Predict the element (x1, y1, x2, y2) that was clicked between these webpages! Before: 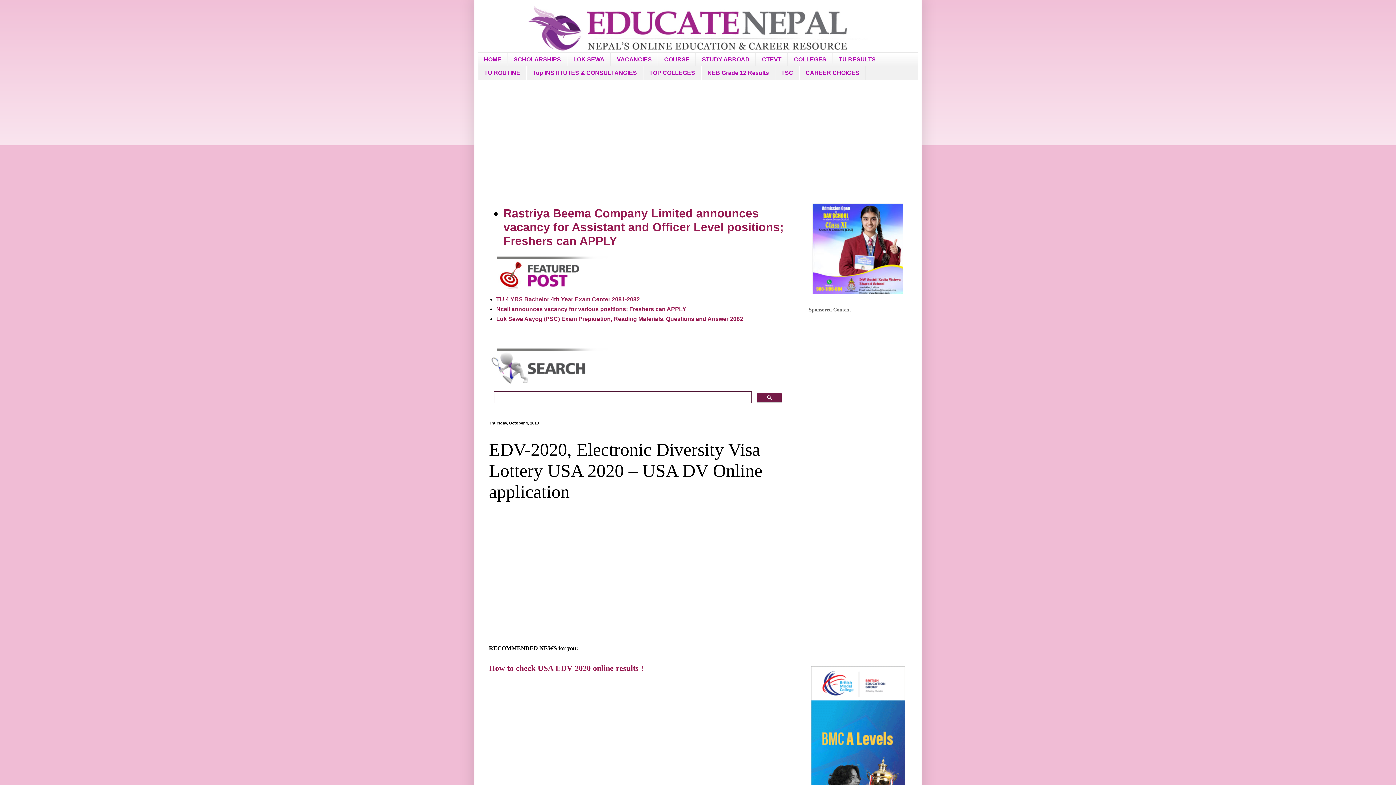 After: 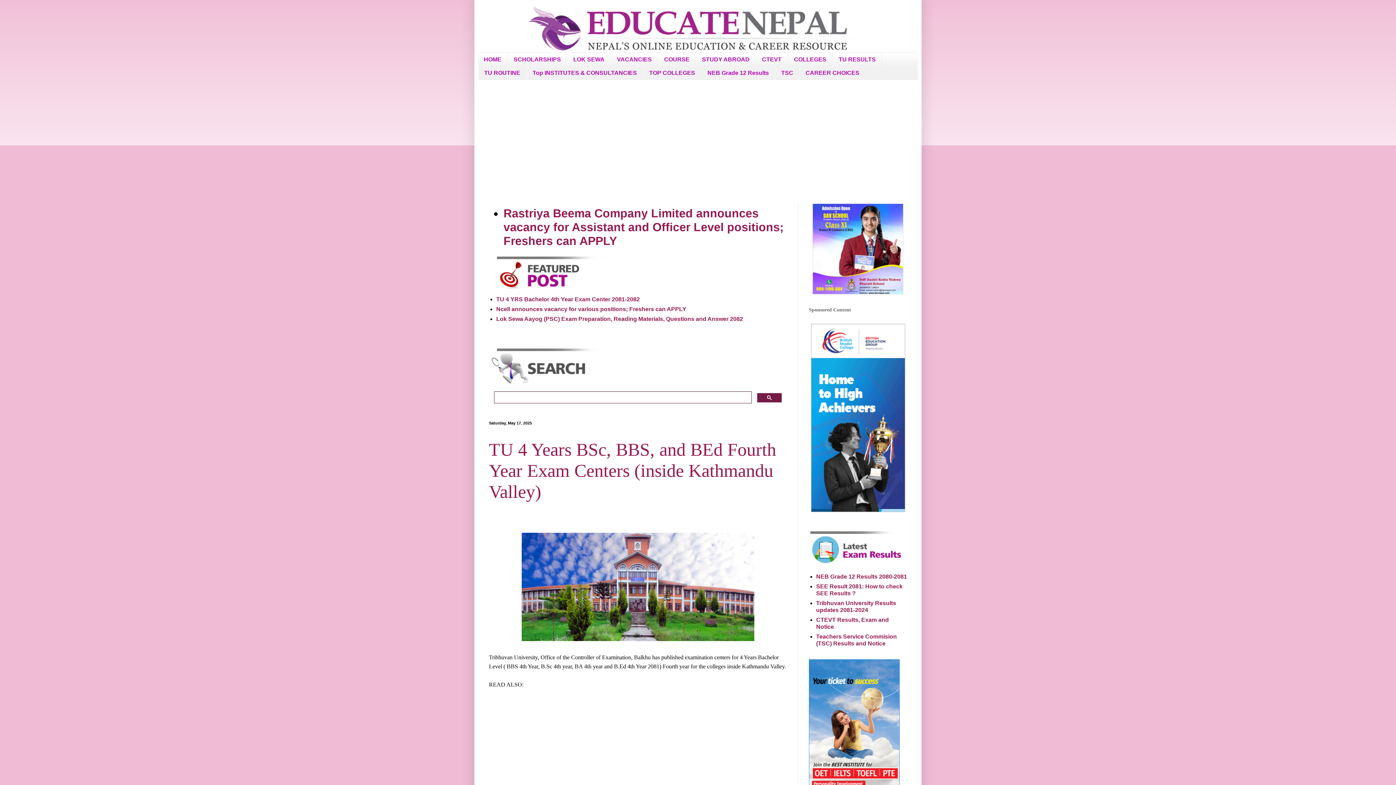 Action: bbox: (478, 0, 918, 52)